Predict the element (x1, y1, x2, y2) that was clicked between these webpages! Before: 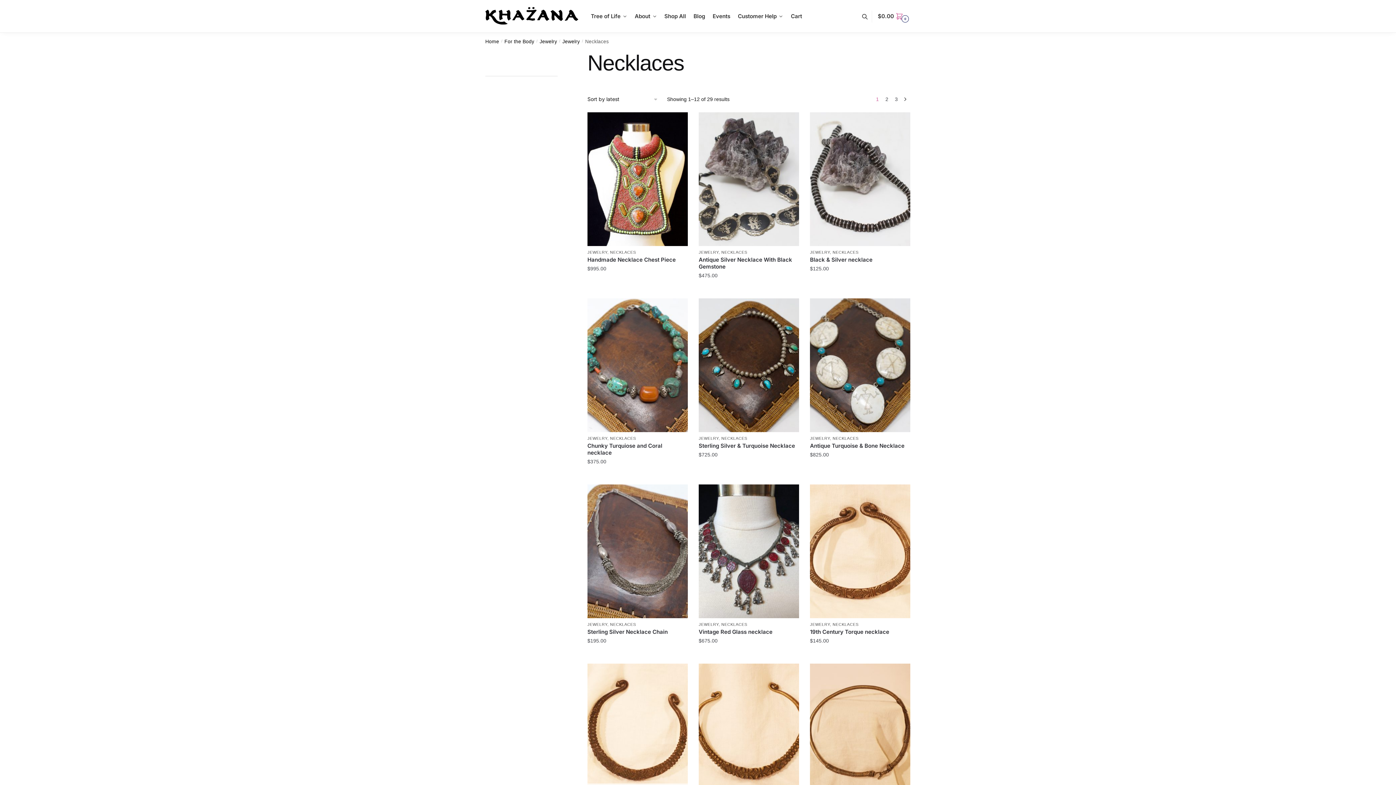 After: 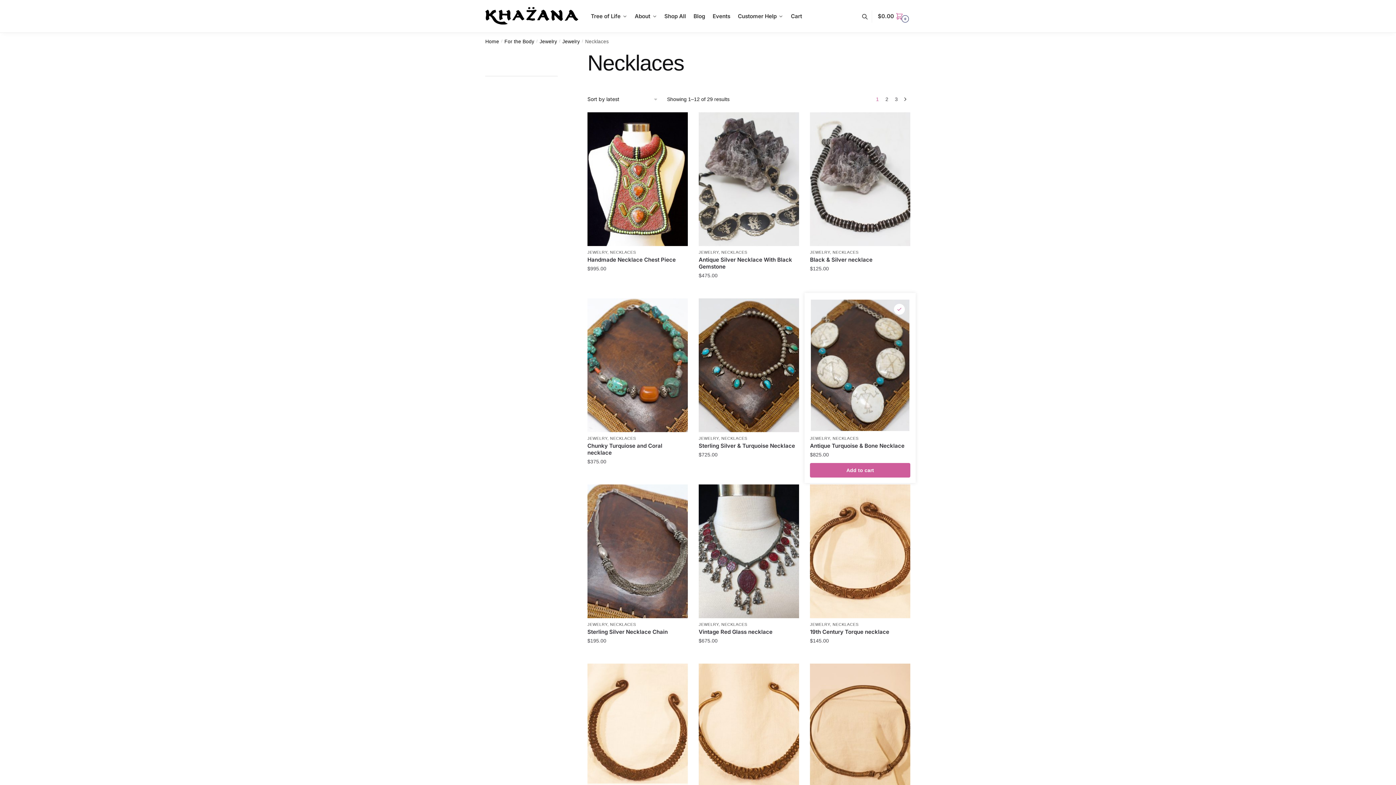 Action: label: Wishlist bbox: (894, 304, 905, 314)